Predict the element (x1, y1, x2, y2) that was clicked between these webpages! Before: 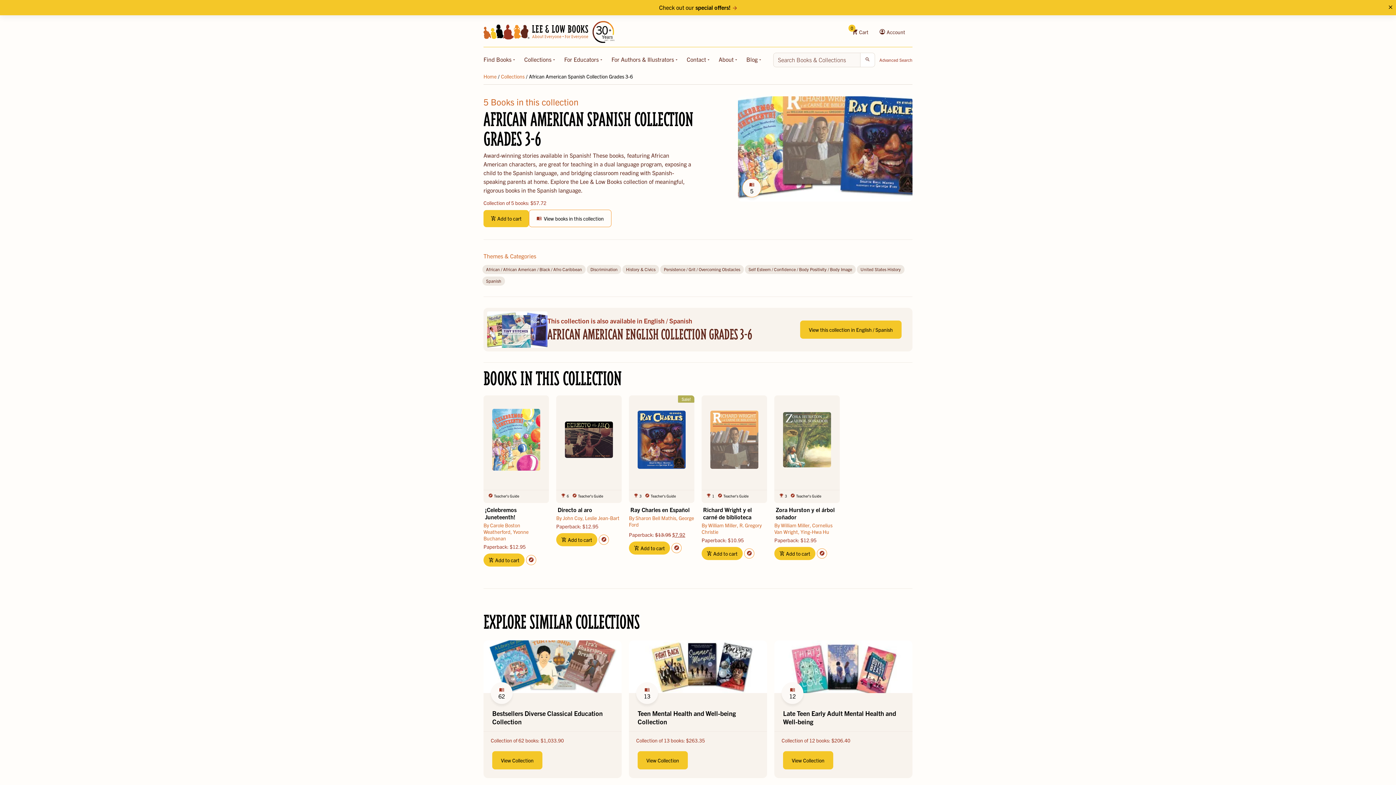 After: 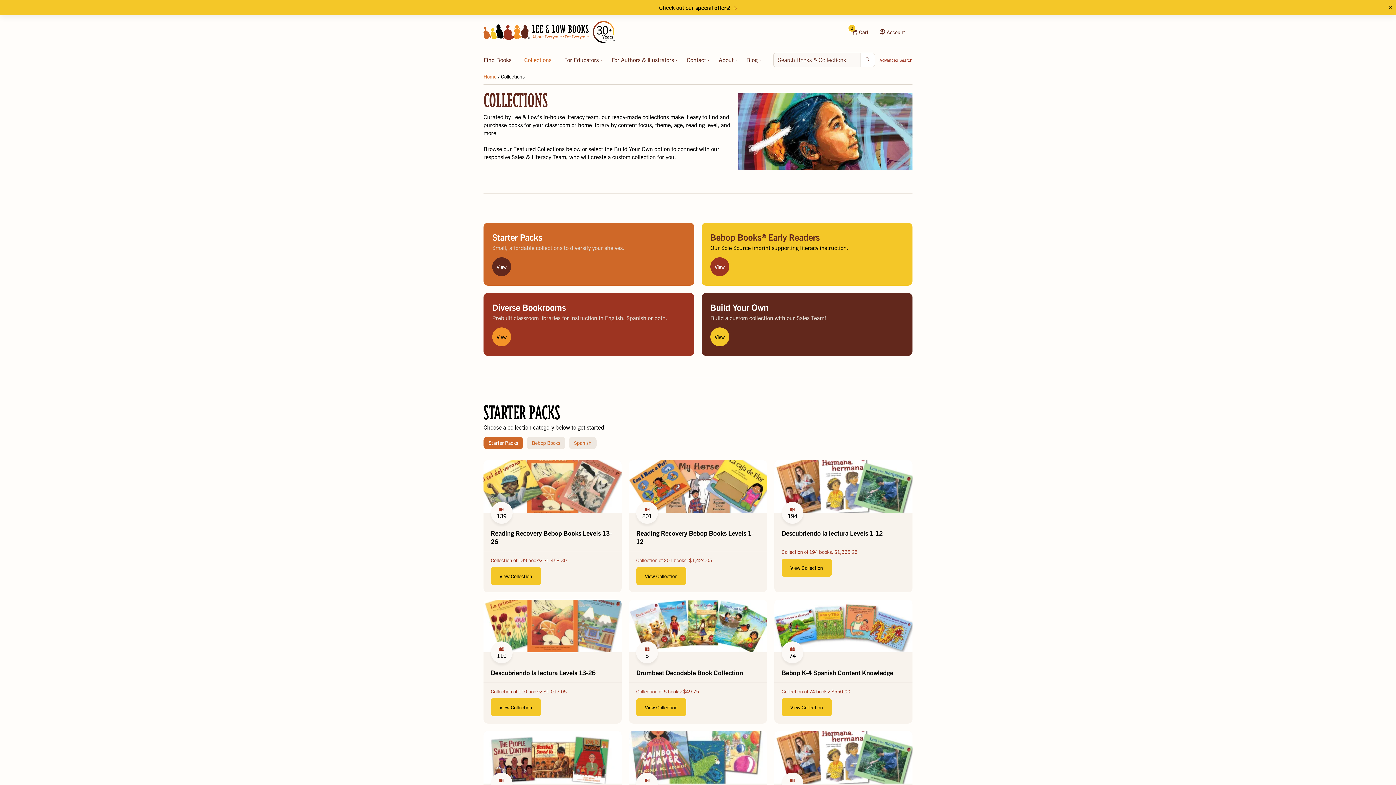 Action: label: Collections  bbox: (524, 56, 557, 63)